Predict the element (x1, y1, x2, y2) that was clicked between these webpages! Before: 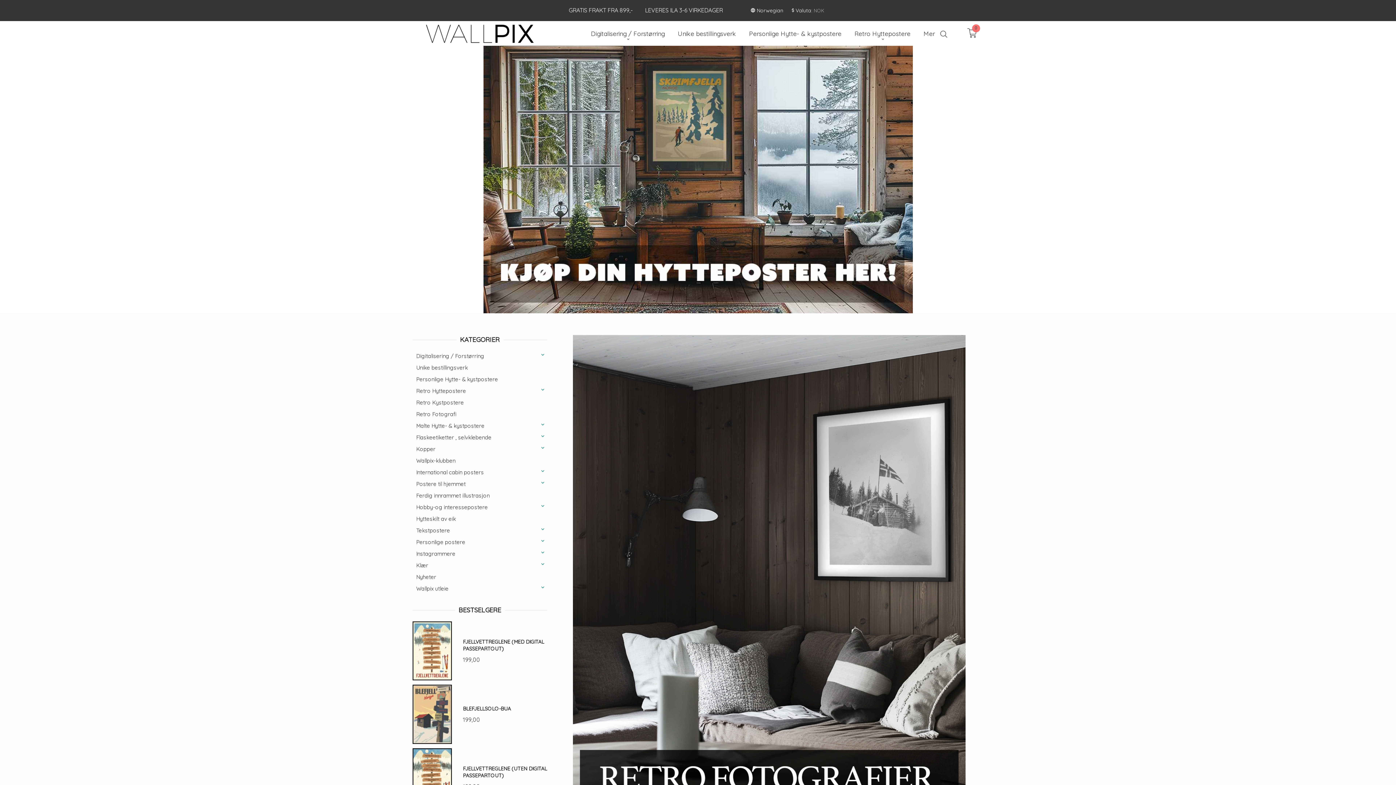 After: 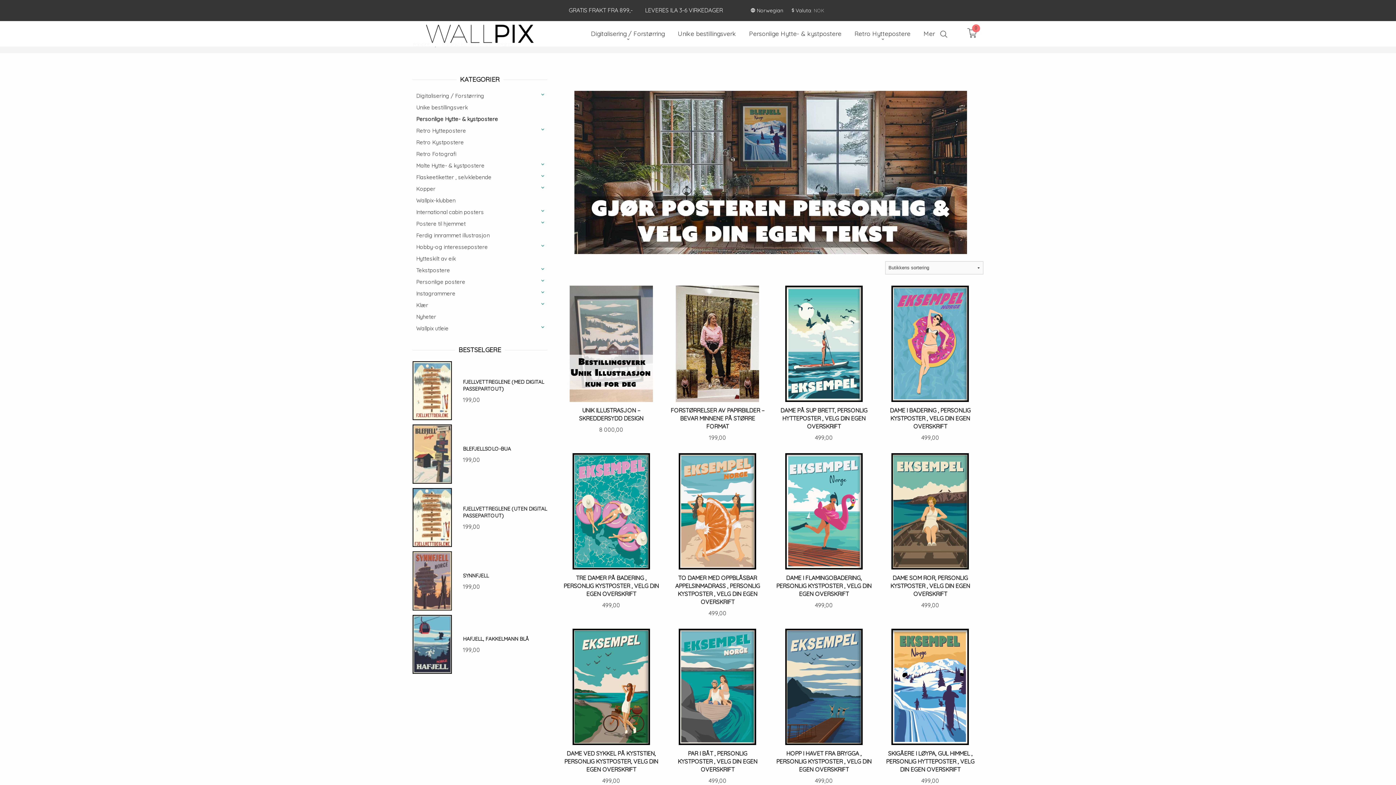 Action: label: Personlige Hytte- & kystpostere bbox: (749, 29, 841, 38)